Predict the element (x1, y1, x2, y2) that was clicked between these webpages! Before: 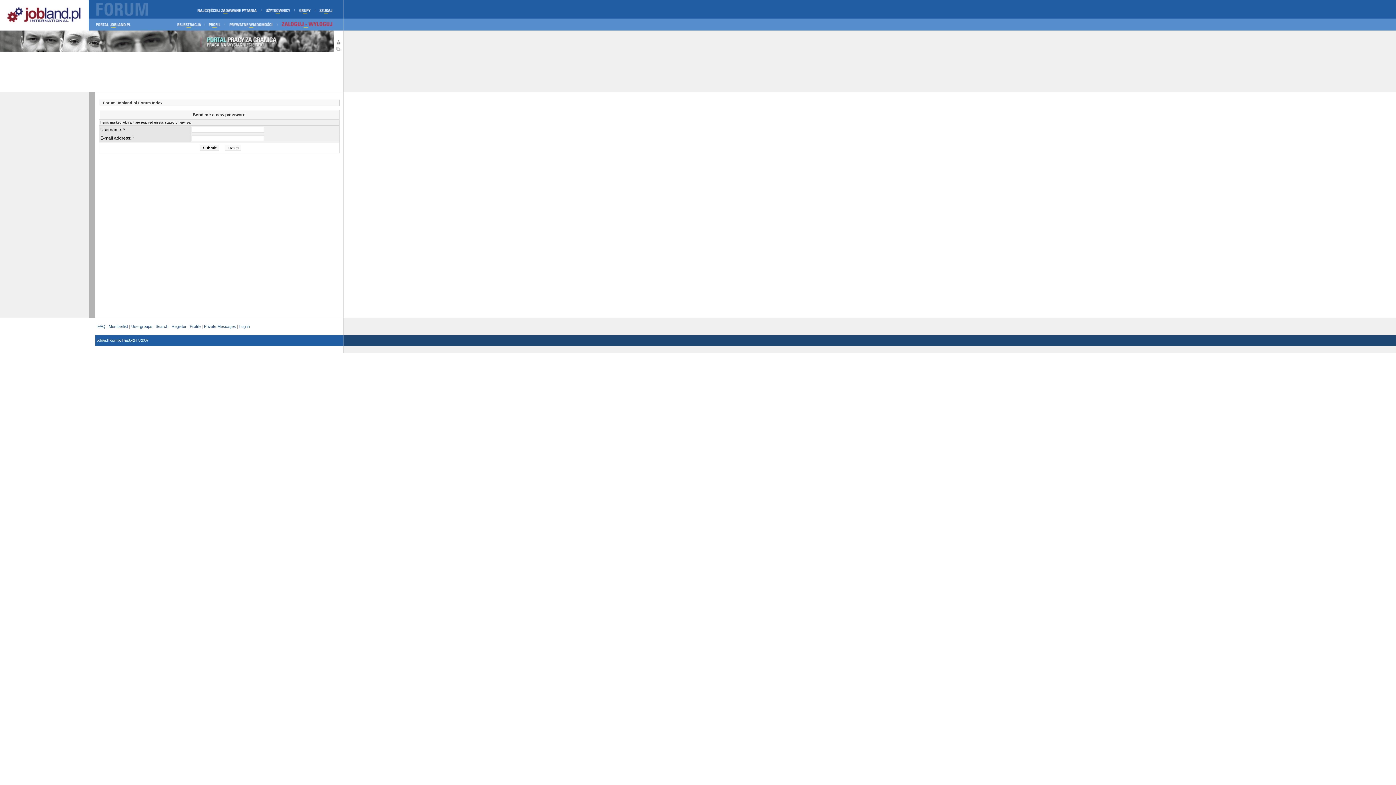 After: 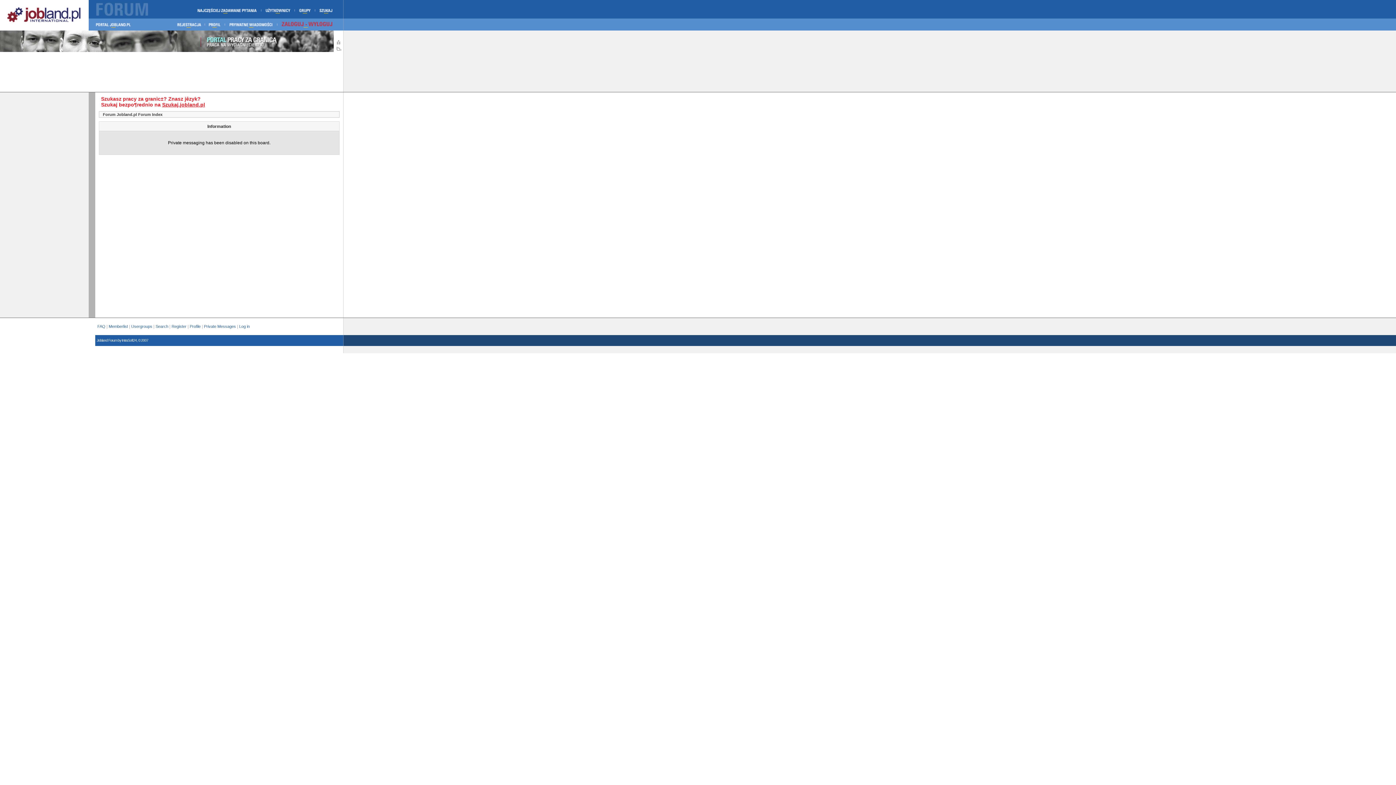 Action: label: Private Messages bbox: (204, 324, 236, 328)